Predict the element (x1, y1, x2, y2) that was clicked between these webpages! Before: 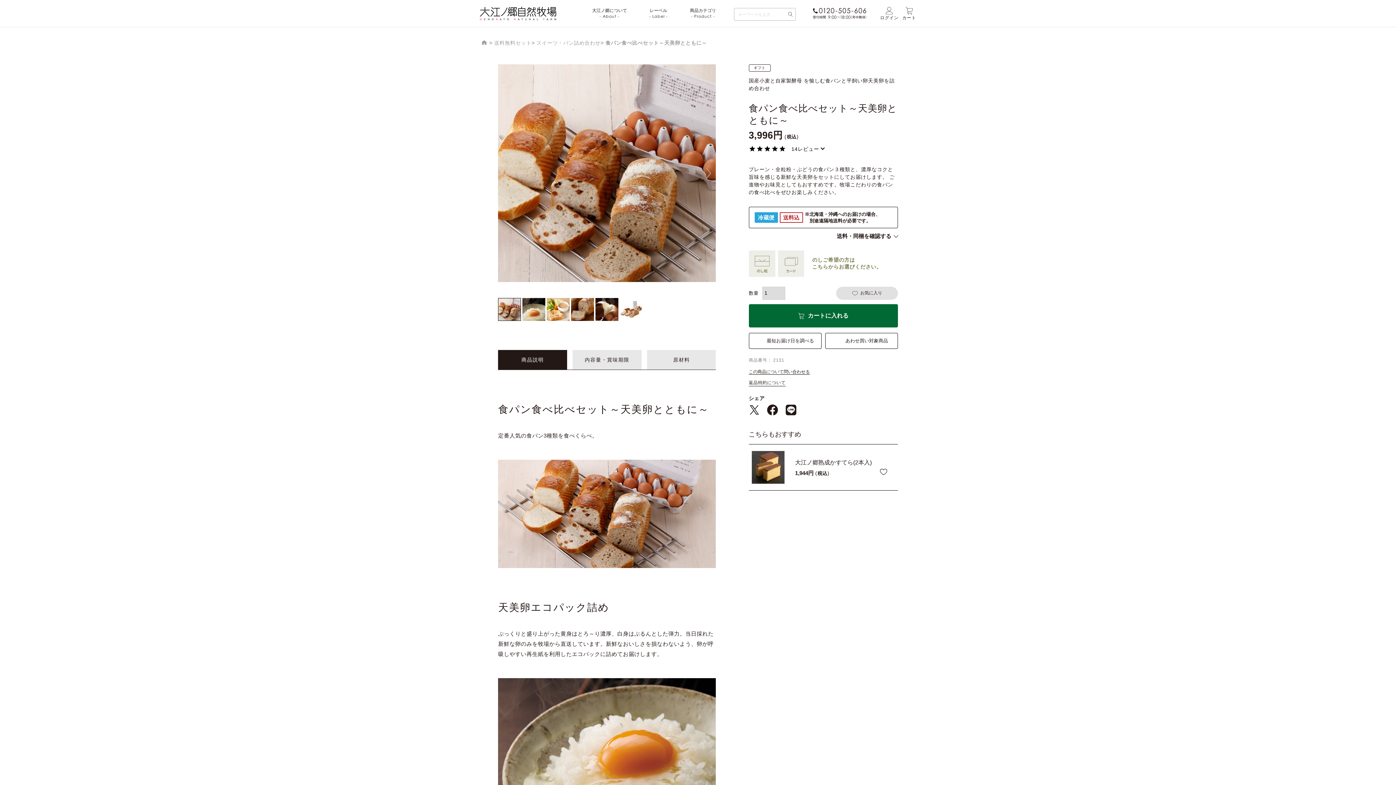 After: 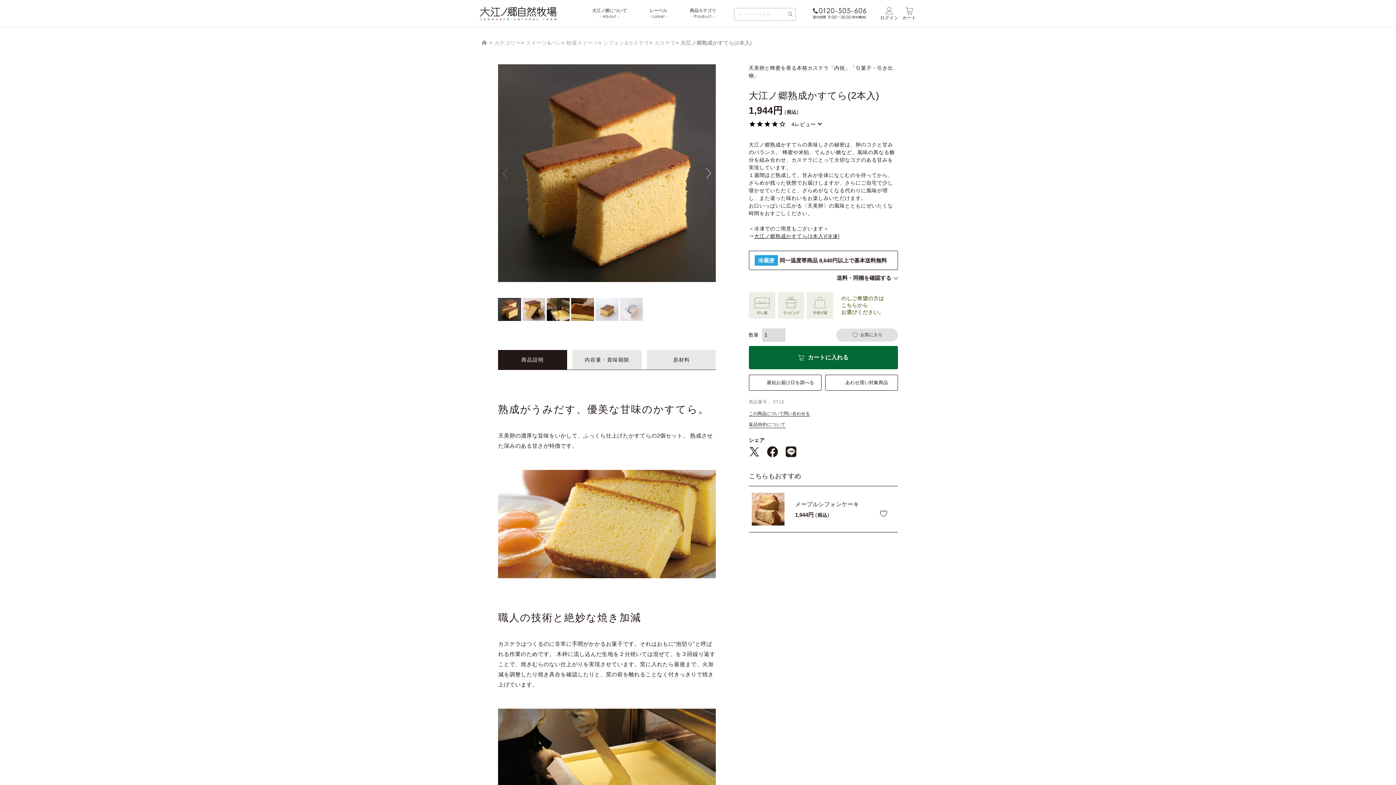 Action: bbox: (752, 451, 784, 483)